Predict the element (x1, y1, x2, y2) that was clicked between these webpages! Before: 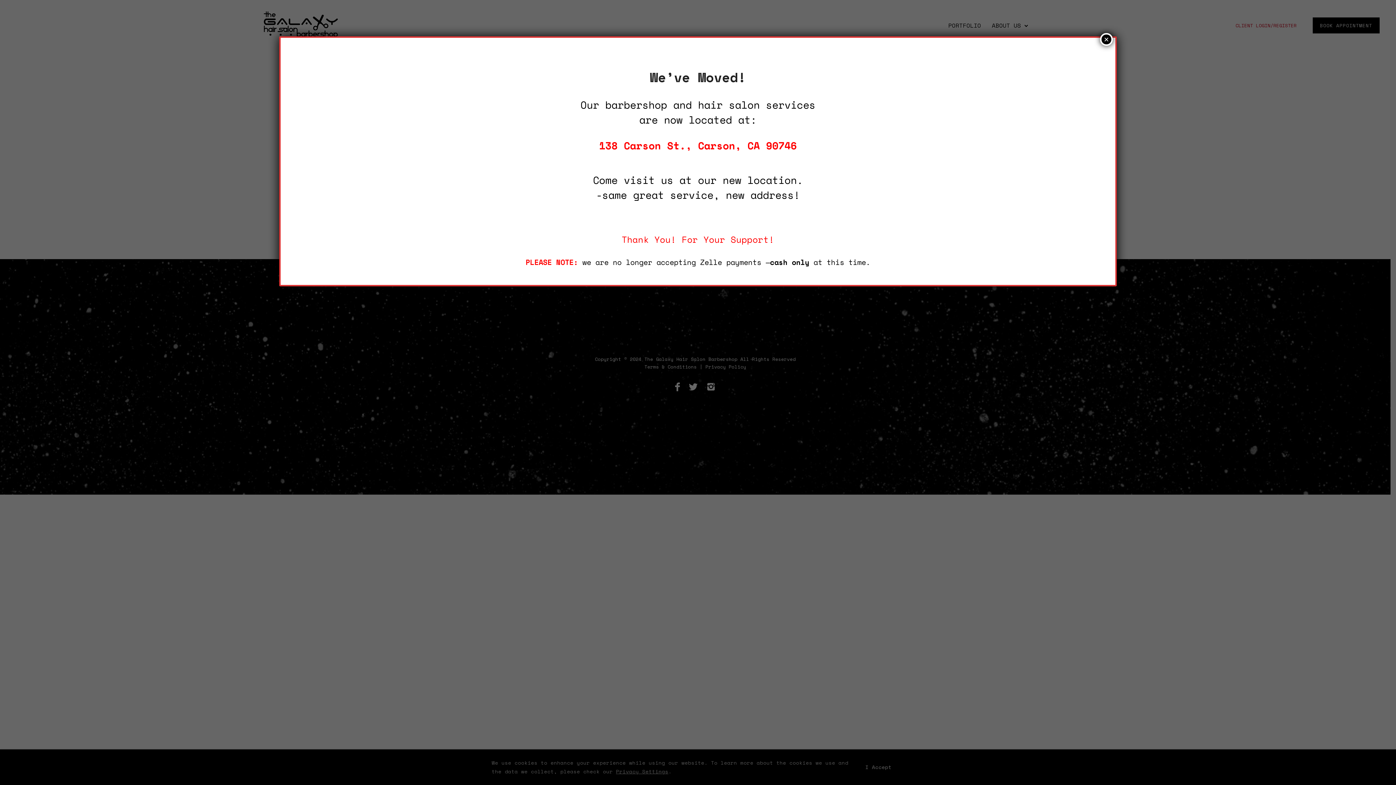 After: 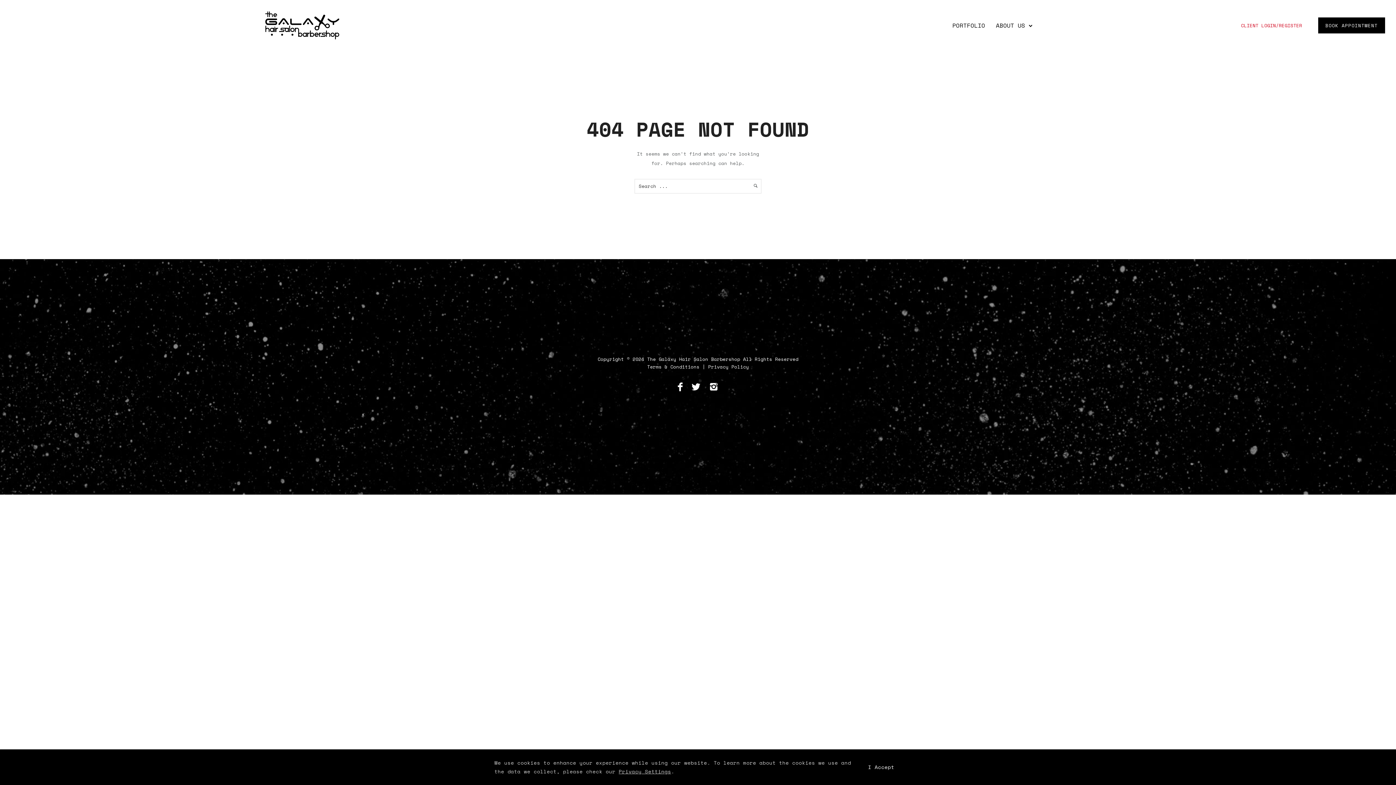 Action: bbox: (1100, 33, 1113, 45) label: Close